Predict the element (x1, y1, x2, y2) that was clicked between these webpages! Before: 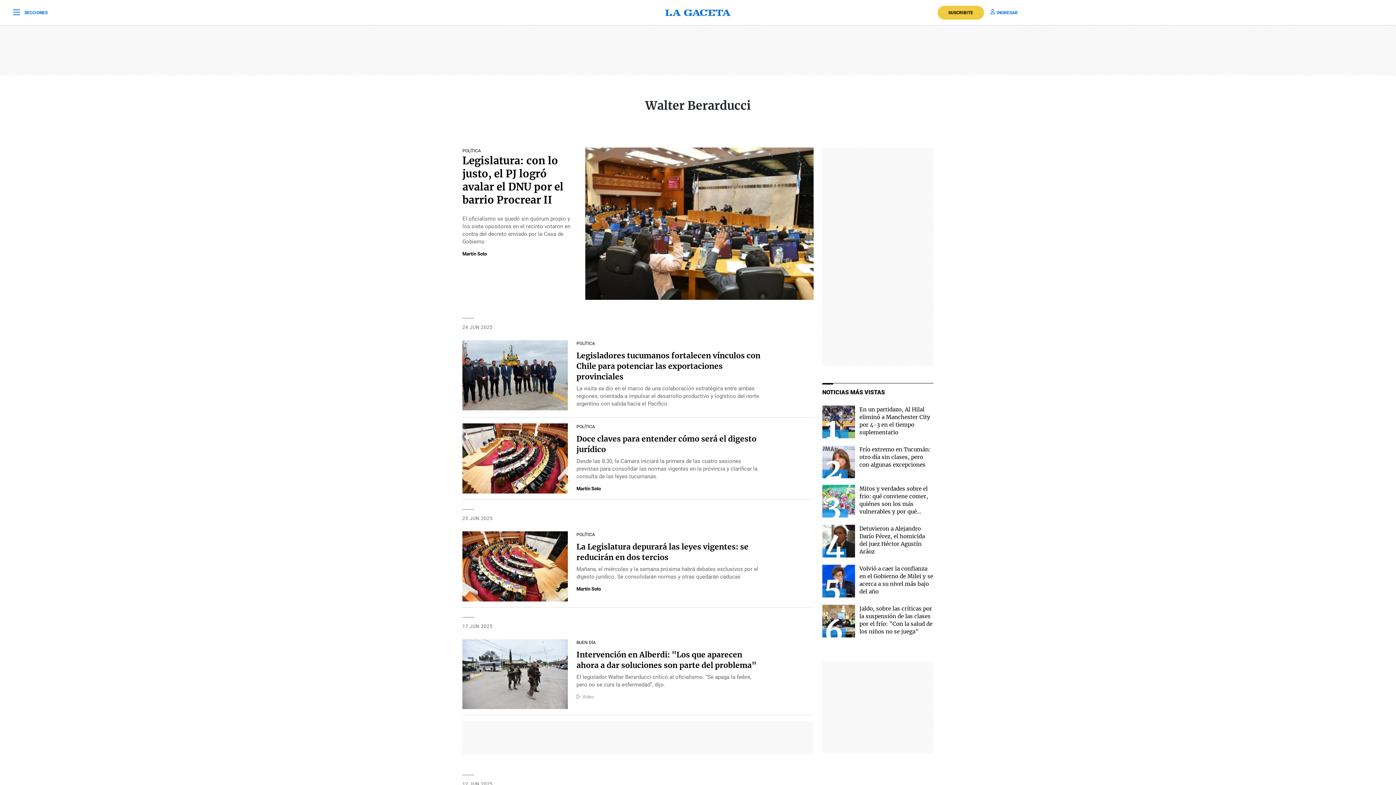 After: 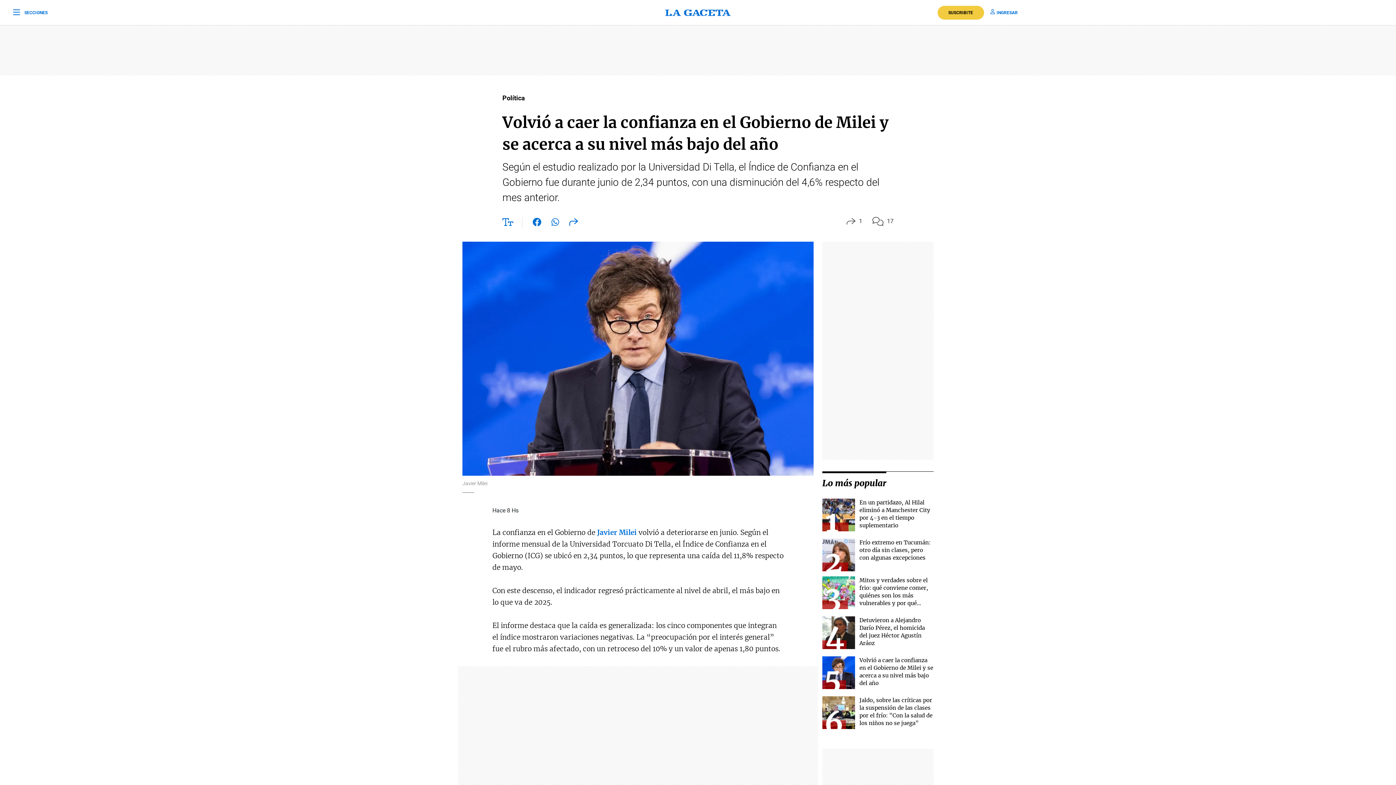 Action: bbox: (822, 565, 855, 597)